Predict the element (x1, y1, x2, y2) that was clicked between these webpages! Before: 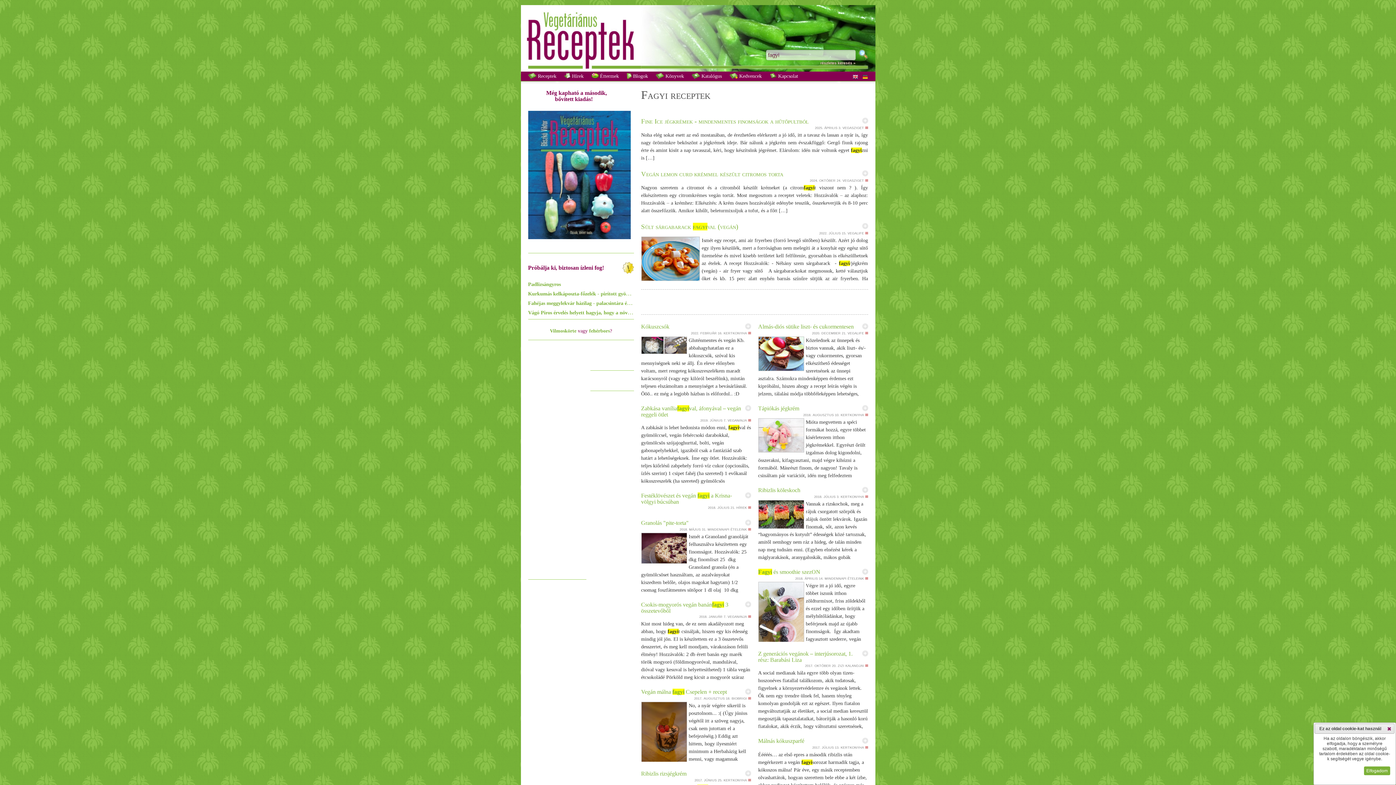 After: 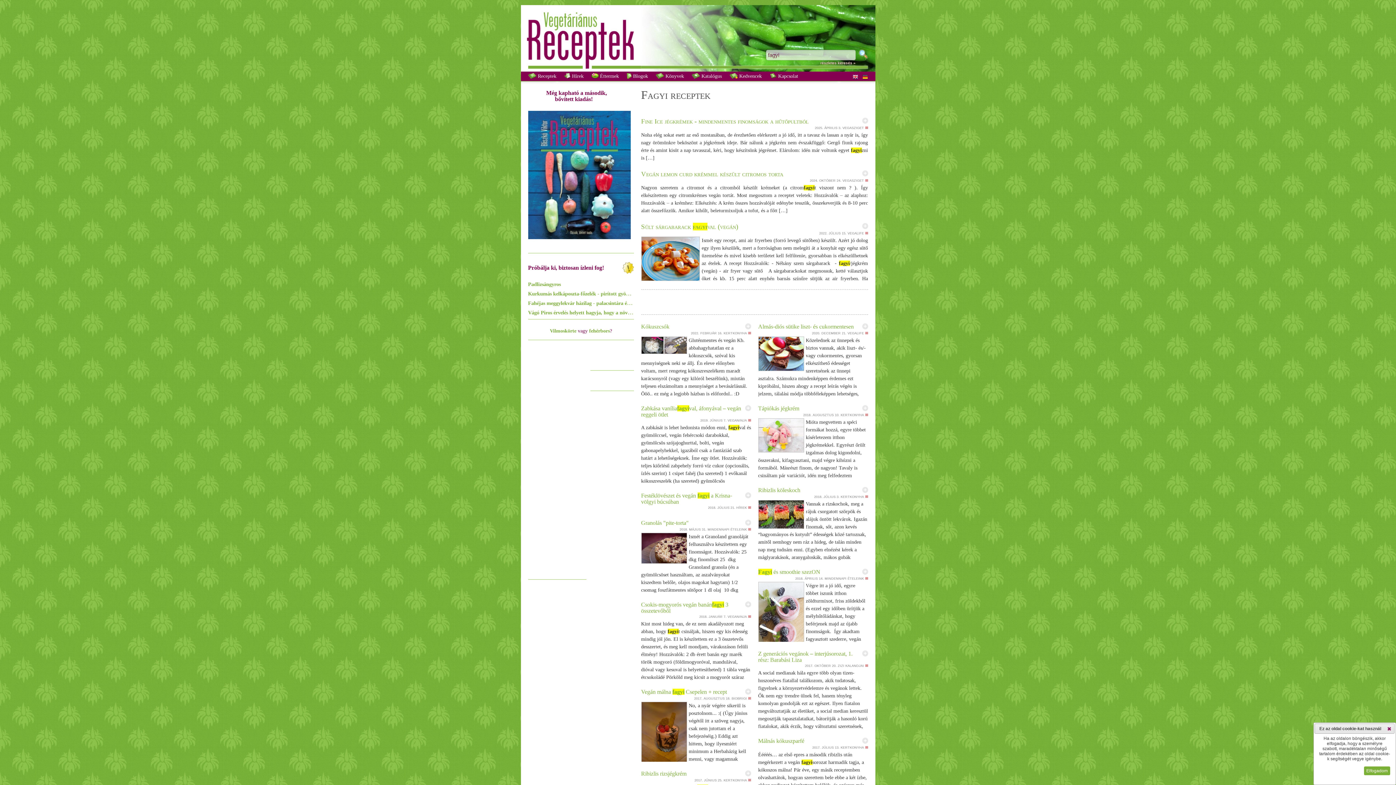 Action: bbox: (862, 76, 868, 81)